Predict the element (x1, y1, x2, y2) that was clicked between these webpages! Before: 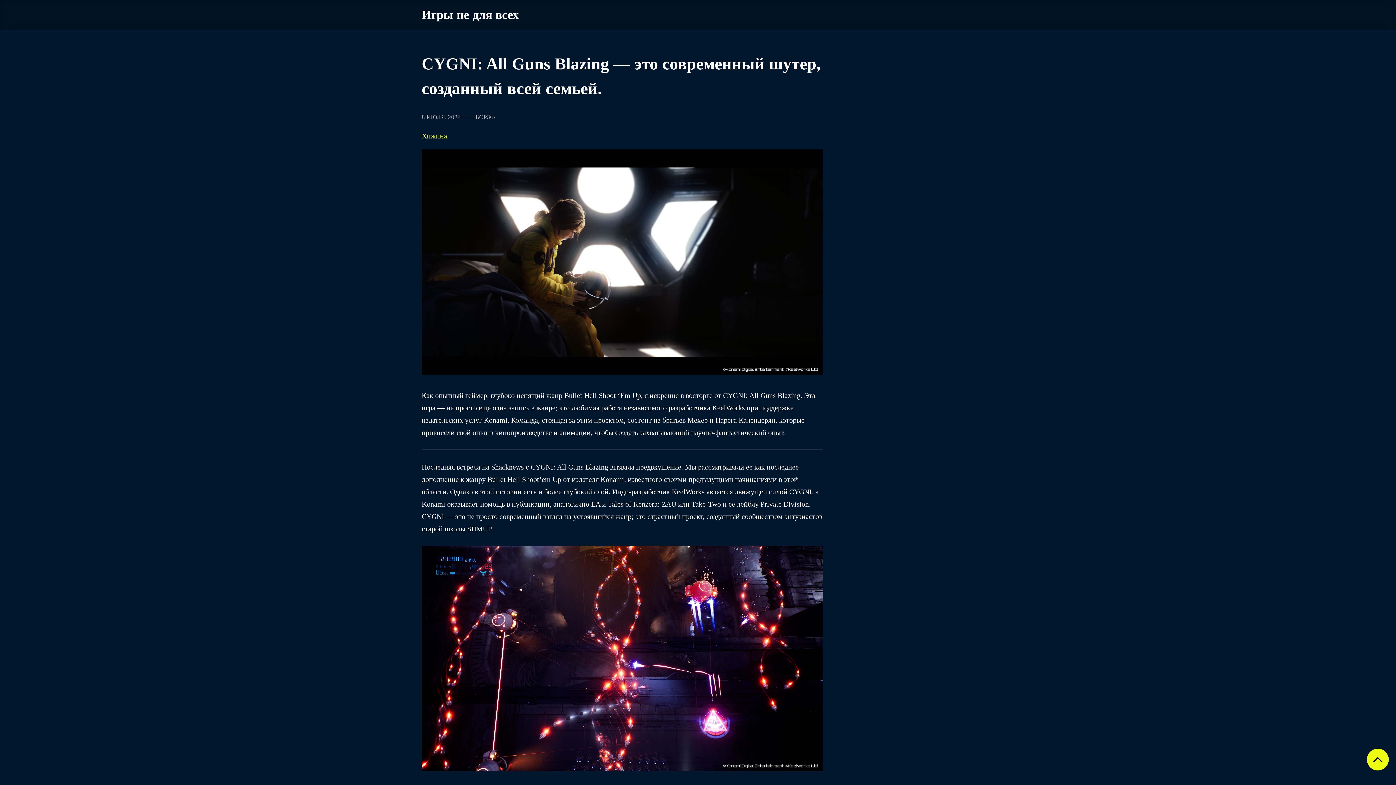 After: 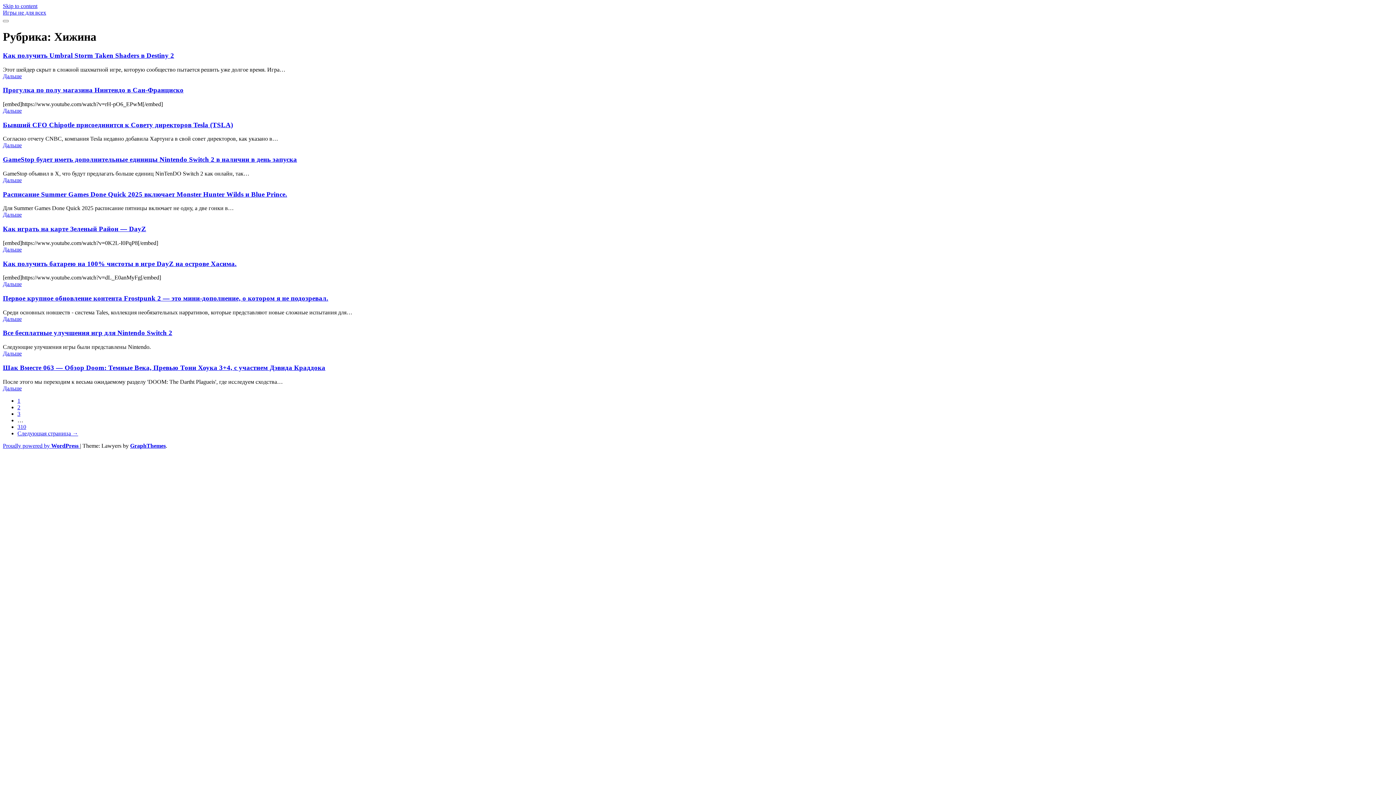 Action: bbox: (421, 129, 447, 142) label: Хижина